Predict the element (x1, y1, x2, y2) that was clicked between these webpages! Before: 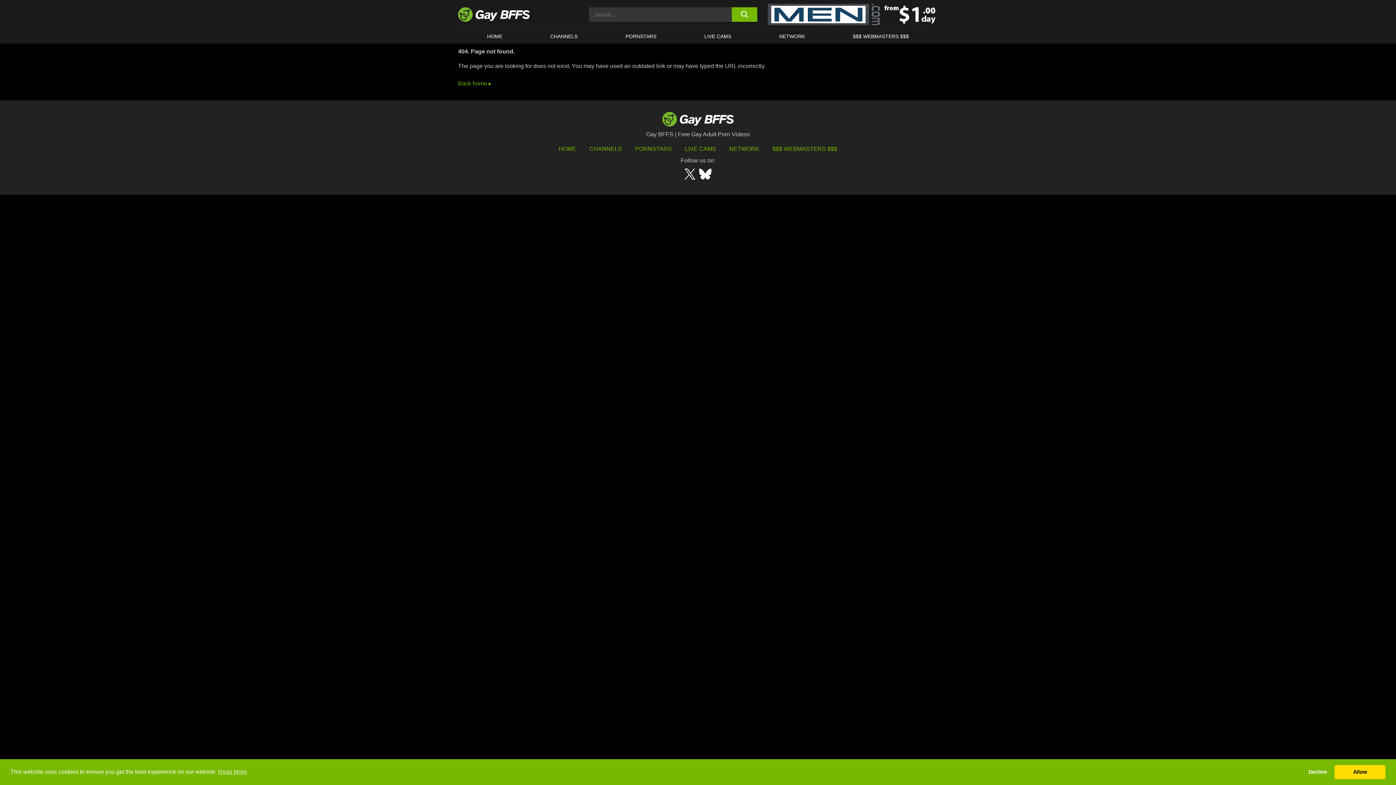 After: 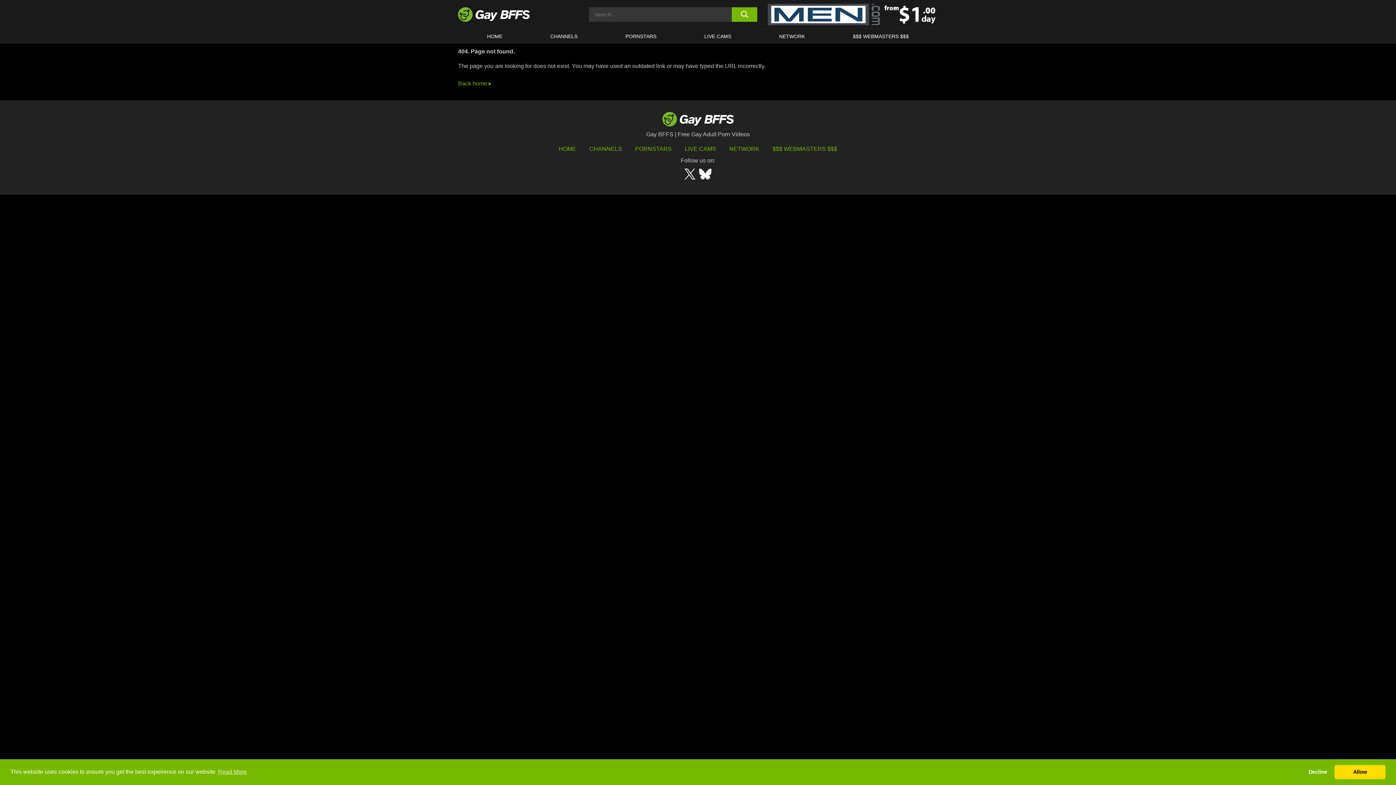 Action: bbox: (684, 168, 695, 179)